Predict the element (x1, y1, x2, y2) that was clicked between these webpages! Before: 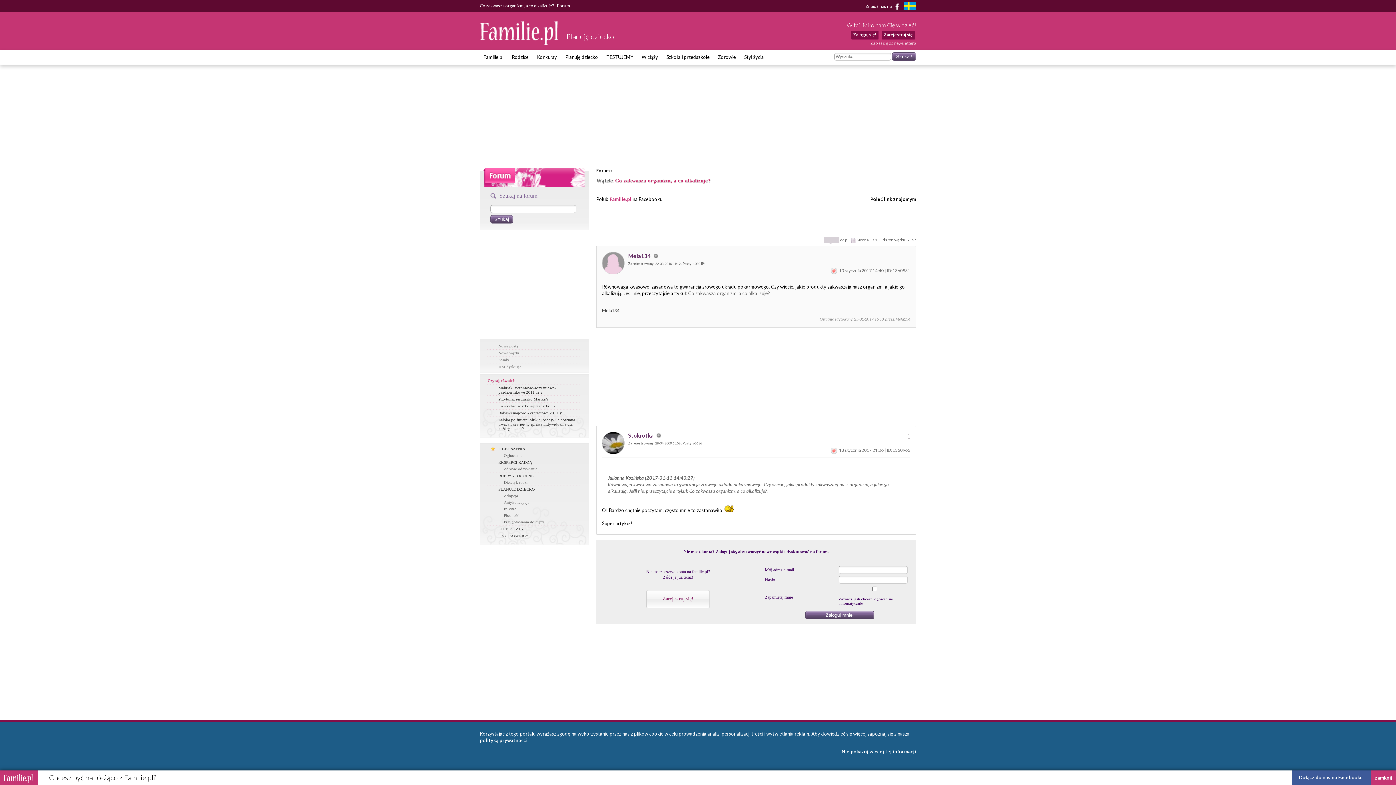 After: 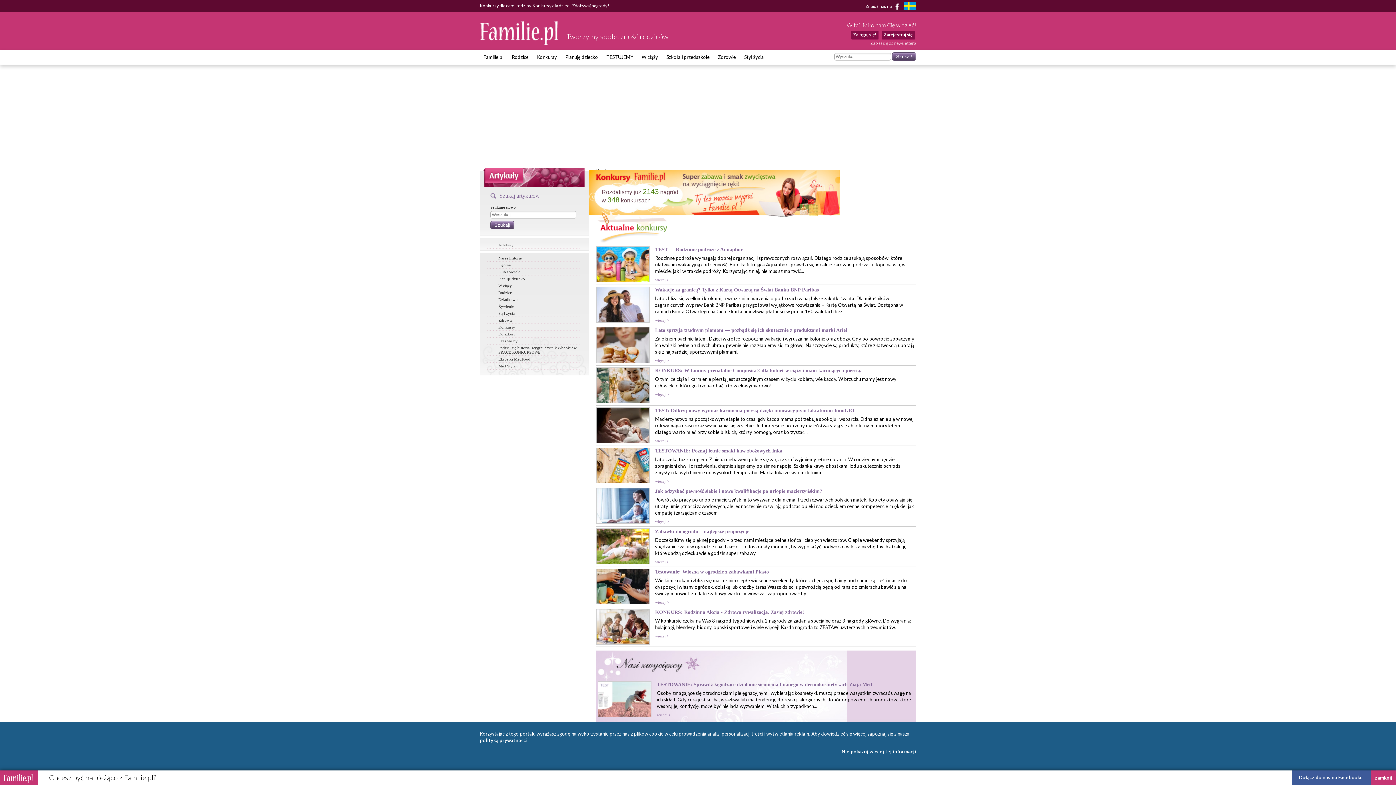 Action: bbox: (537, 54, 557, 60) label: Konkursy